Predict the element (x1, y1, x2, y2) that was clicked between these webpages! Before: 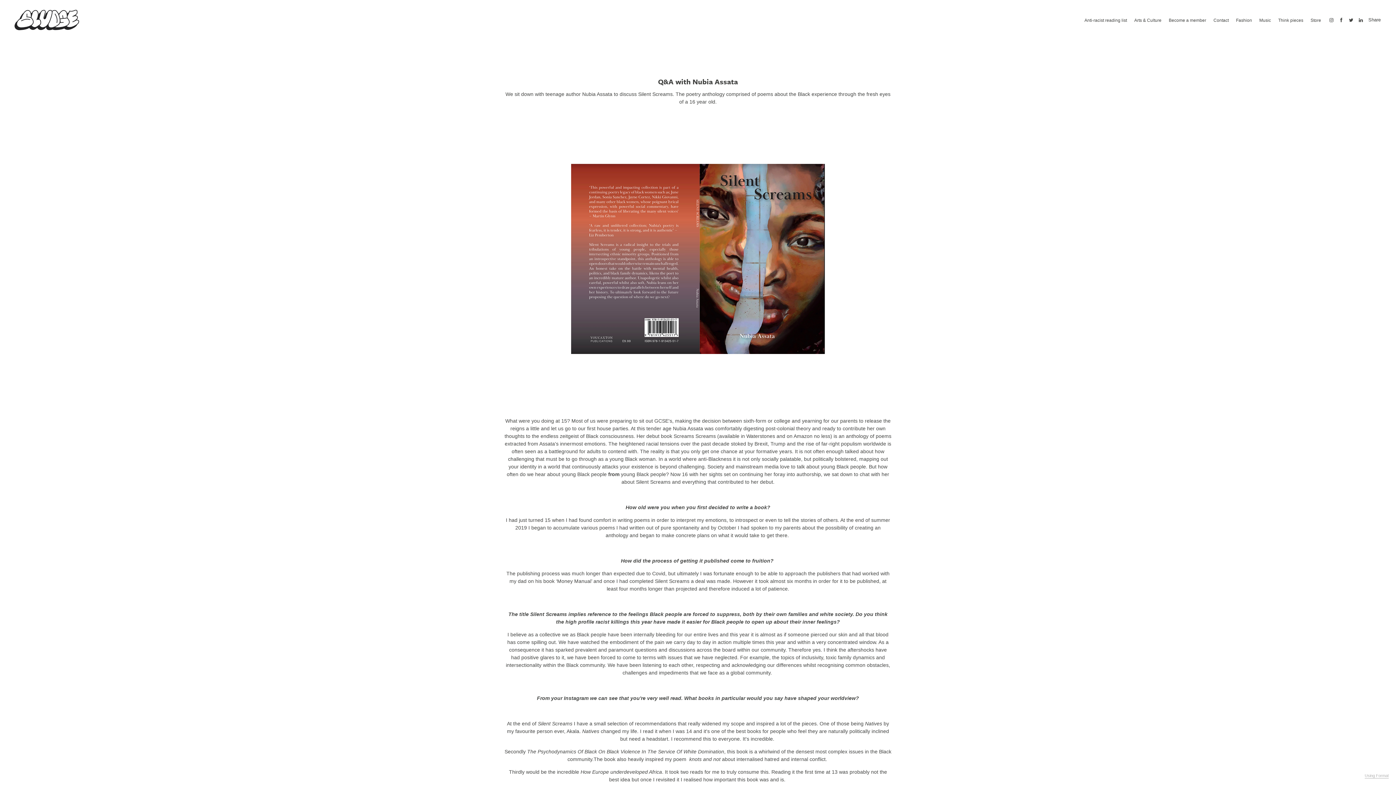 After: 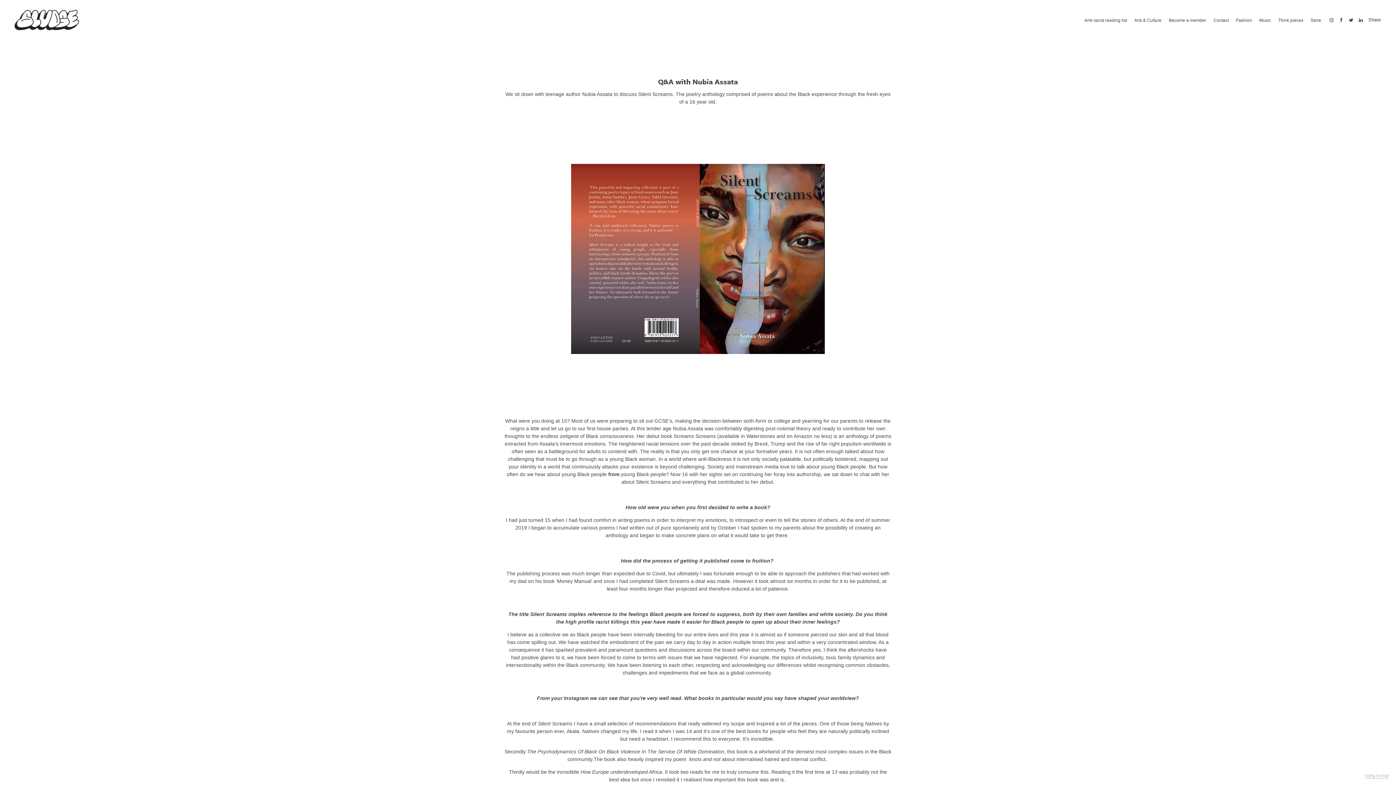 Action: bbox: (1339, 17, 1344, 21)